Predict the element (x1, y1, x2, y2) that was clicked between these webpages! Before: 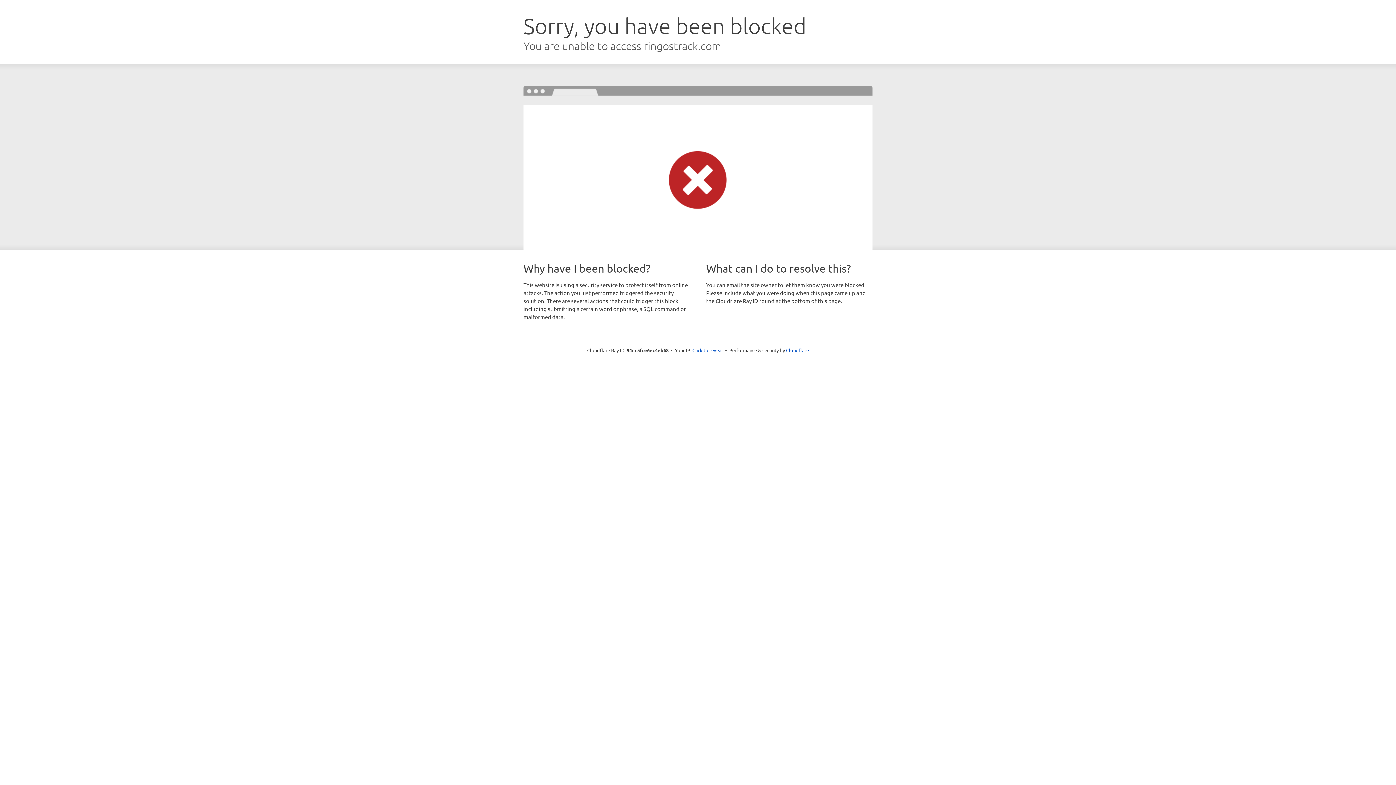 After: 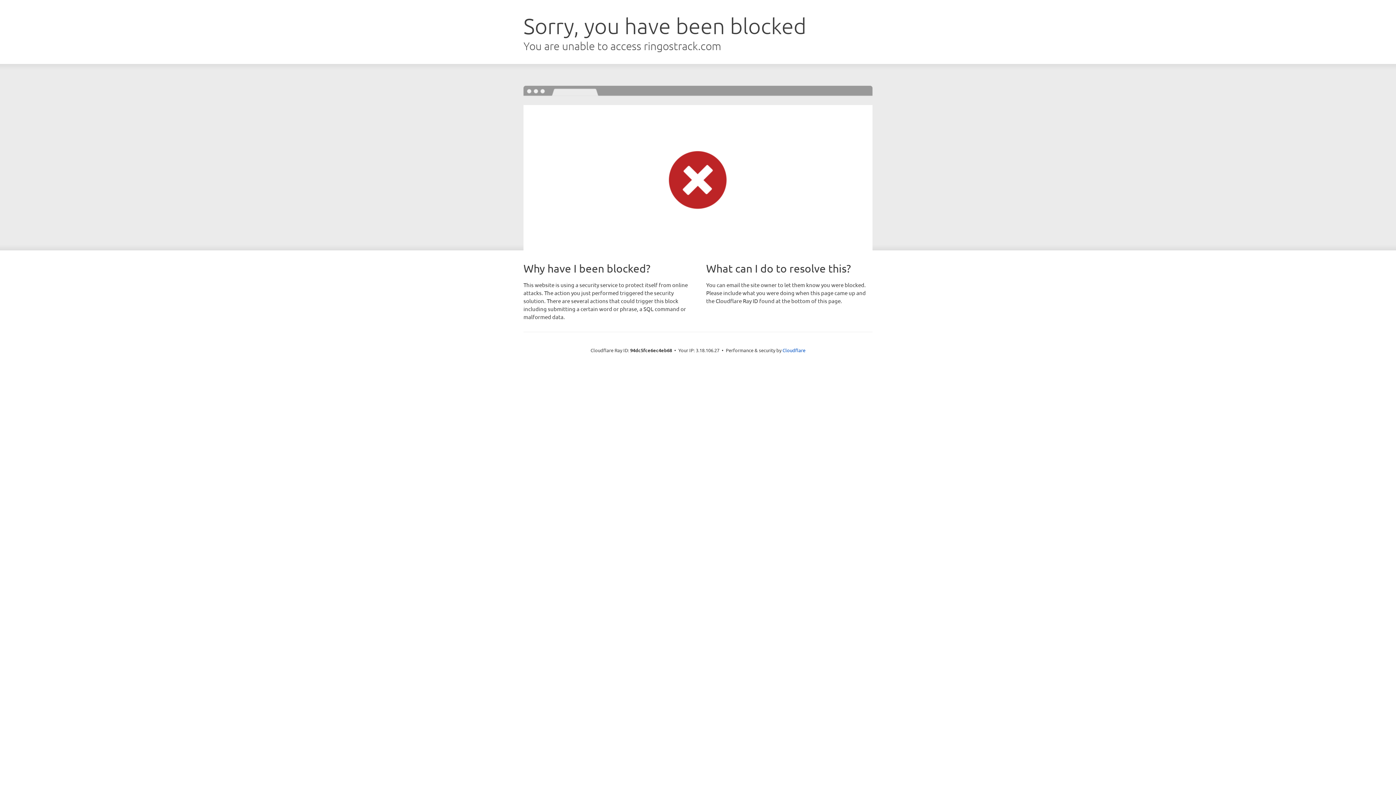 Action: label: Click to reveal bbox: (692, 346, 723, 353)